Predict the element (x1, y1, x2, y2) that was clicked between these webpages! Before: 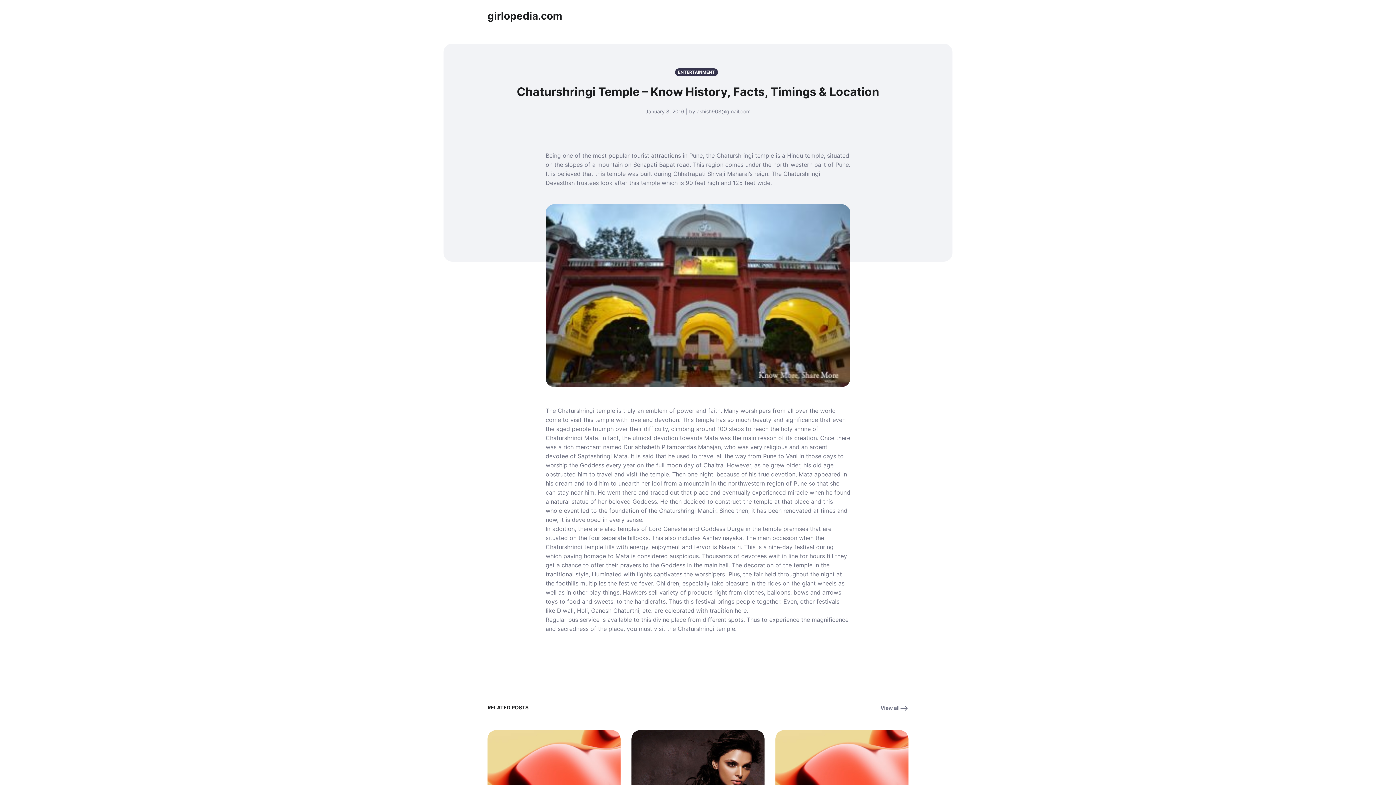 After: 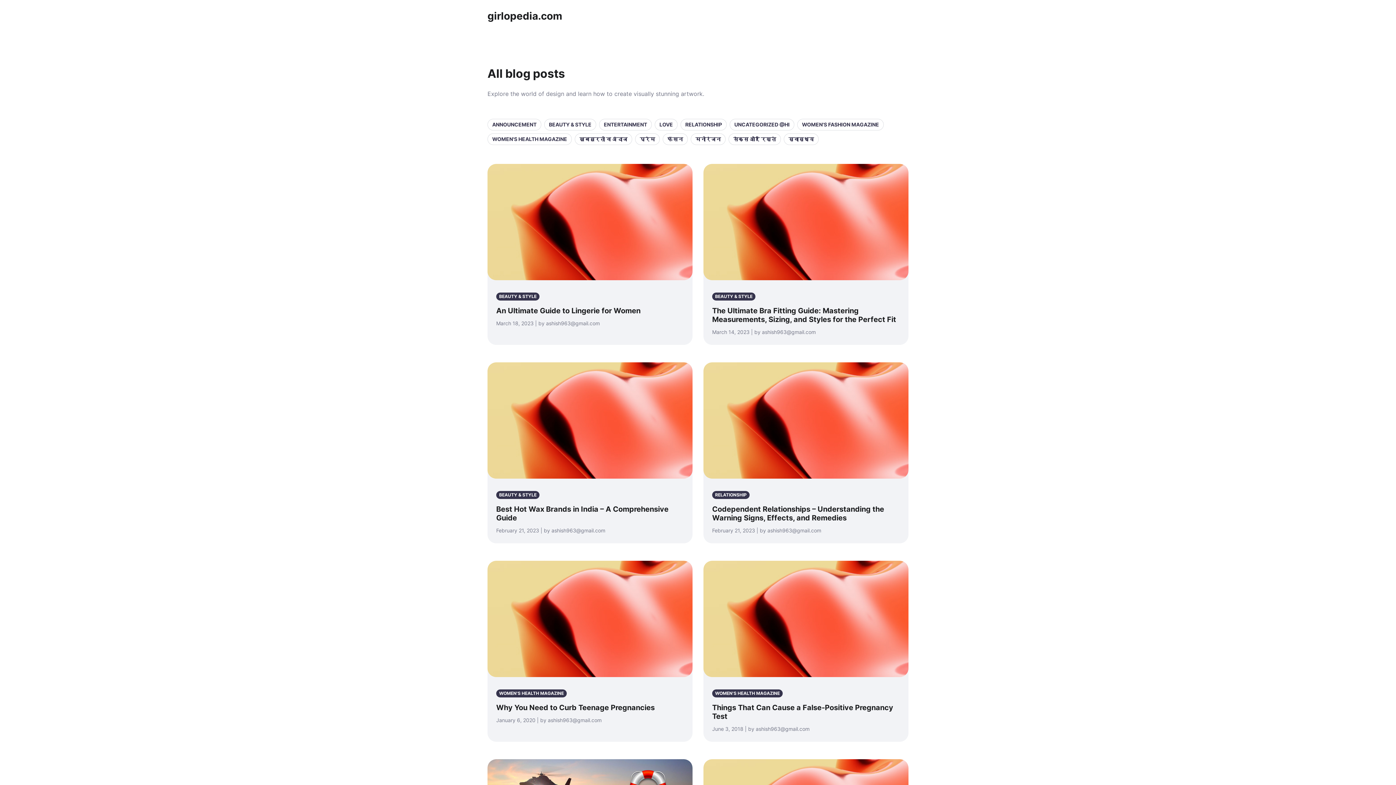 Action: label: View all bbox: (880, 704, 908, 713)